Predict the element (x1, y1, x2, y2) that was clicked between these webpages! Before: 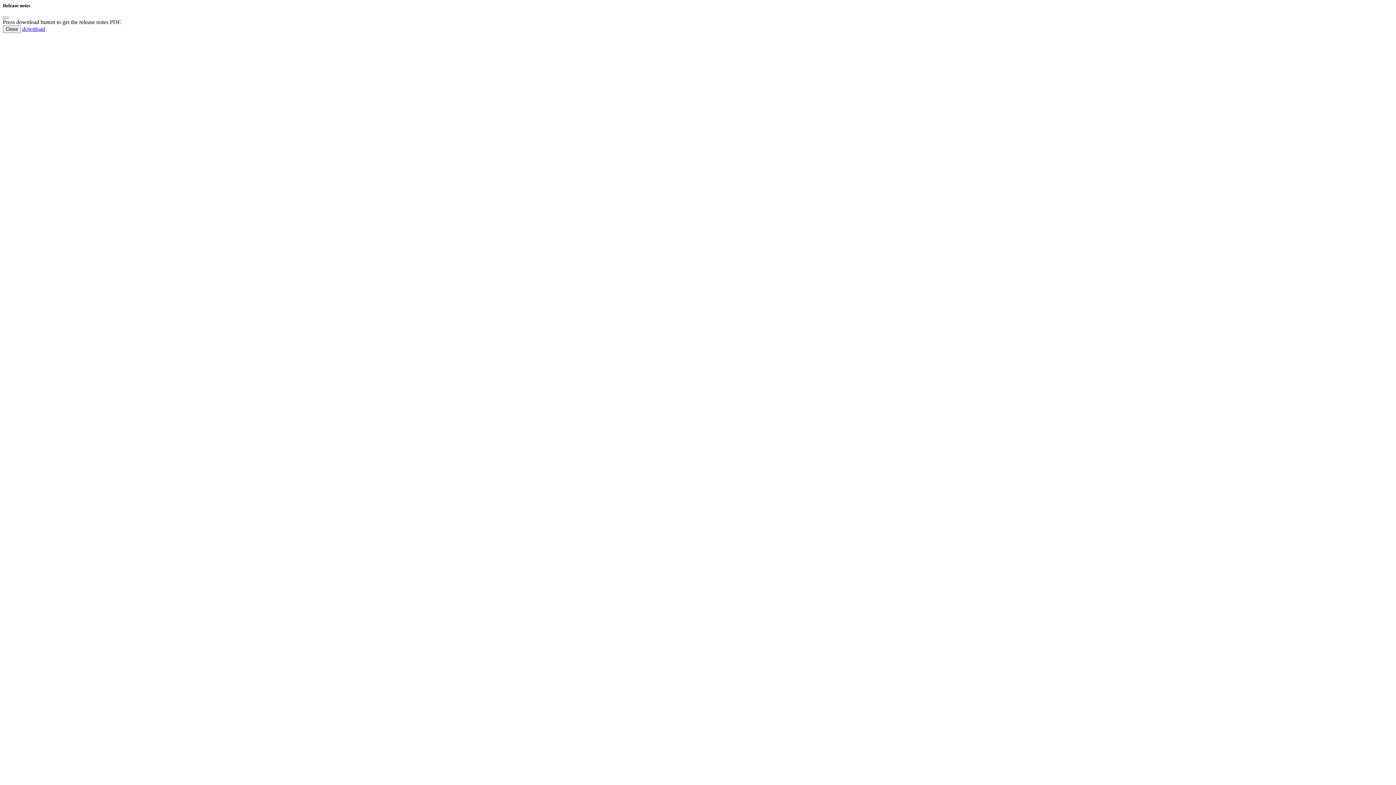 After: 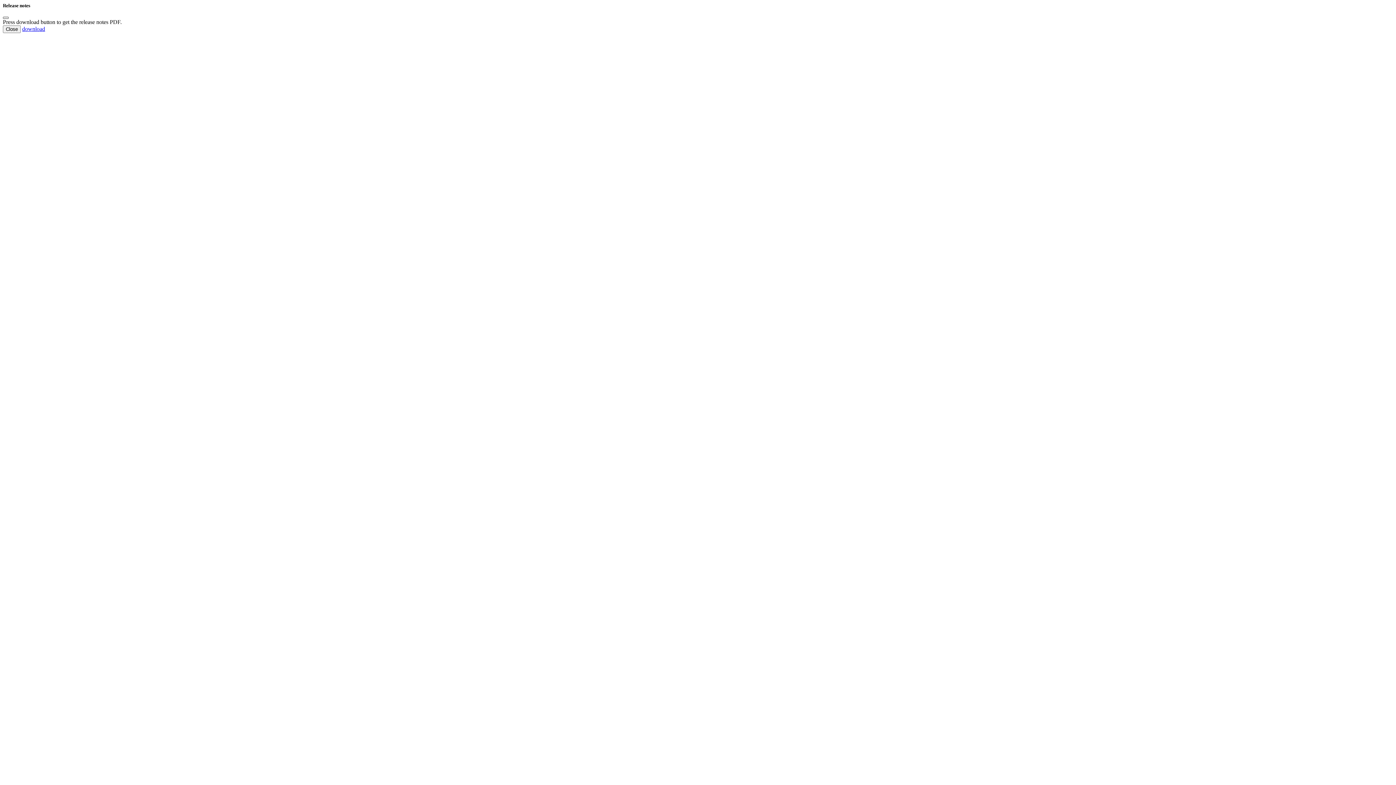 Action: bbox: (2, 16, 8, 18) label: Close